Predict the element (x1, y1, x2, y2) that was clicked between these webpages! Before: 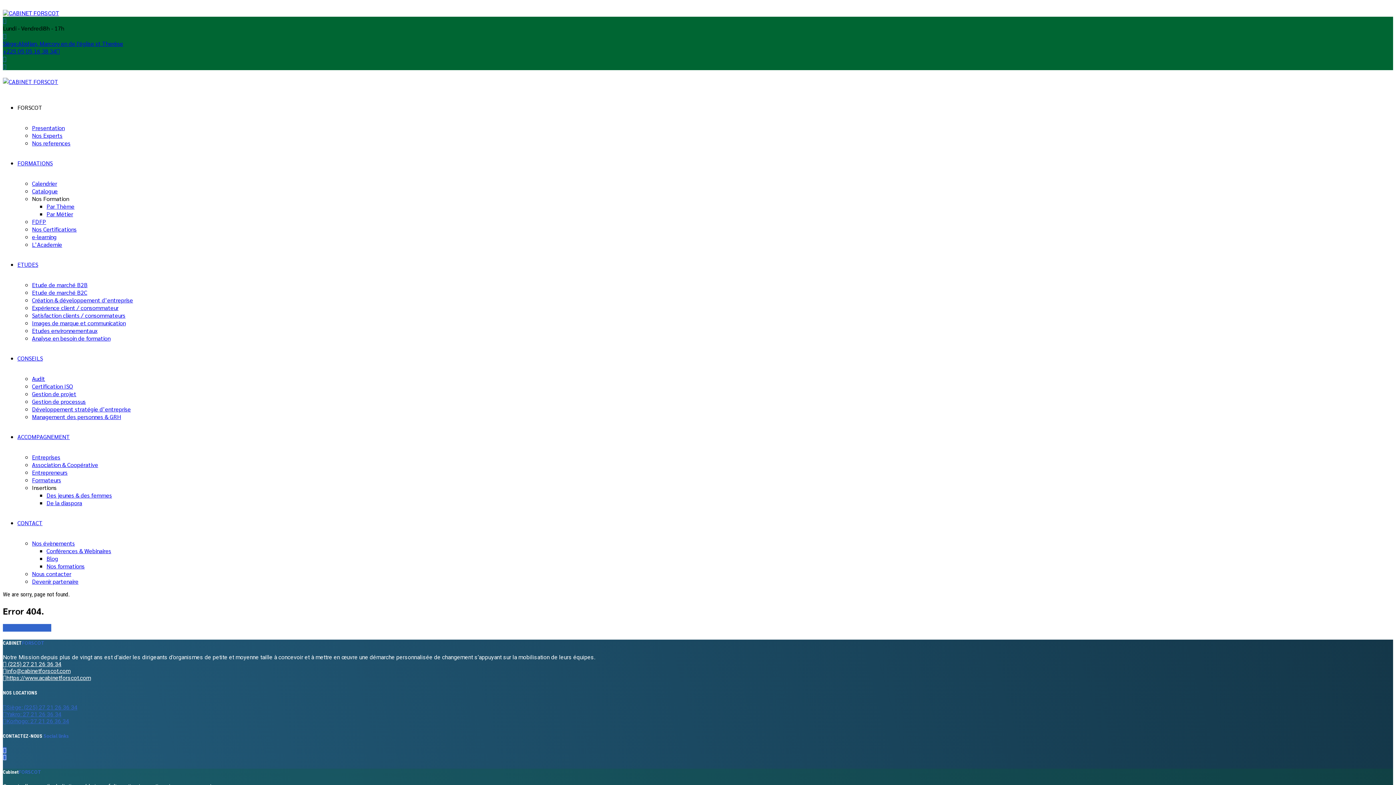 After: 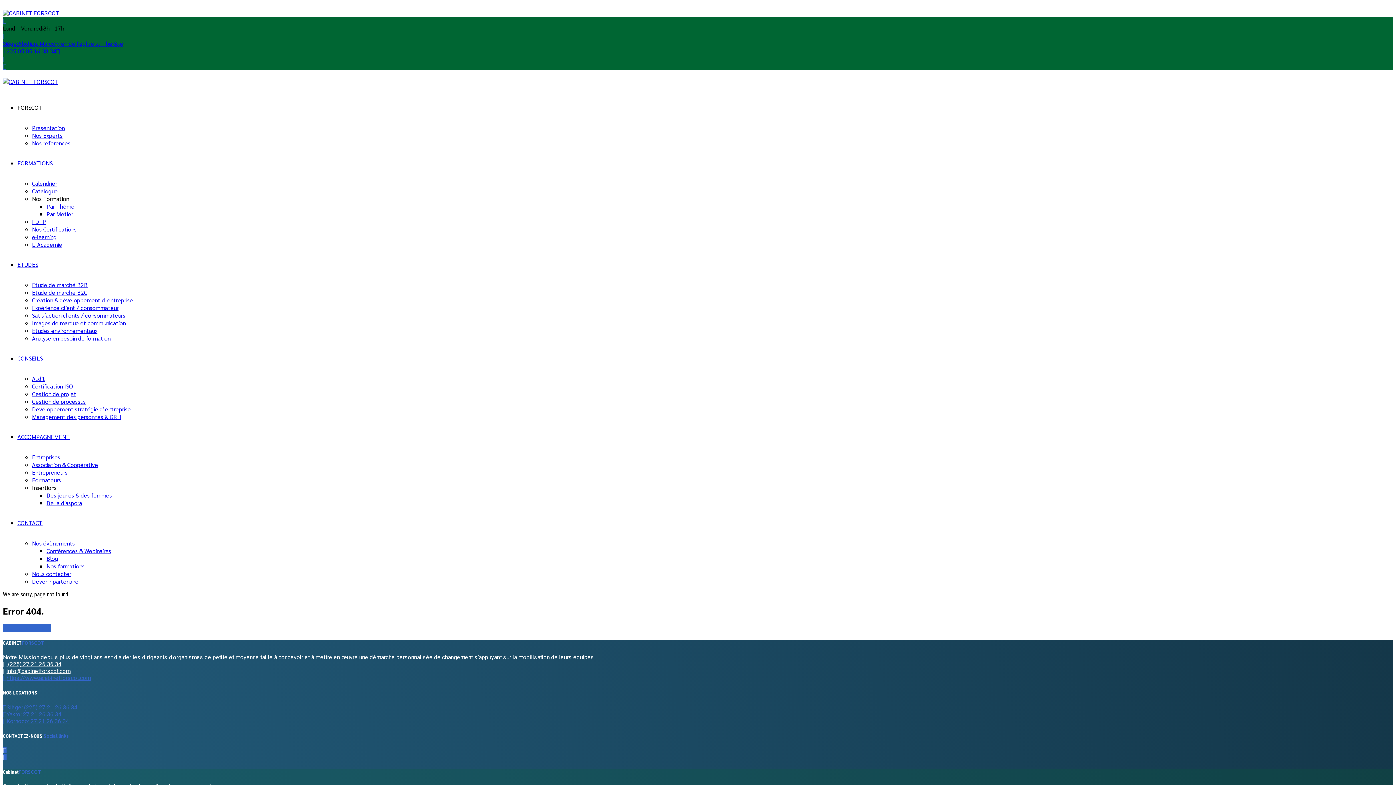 Action: label: https://www.acabinetforscot.com bbox: (2, 674, 90, 681)